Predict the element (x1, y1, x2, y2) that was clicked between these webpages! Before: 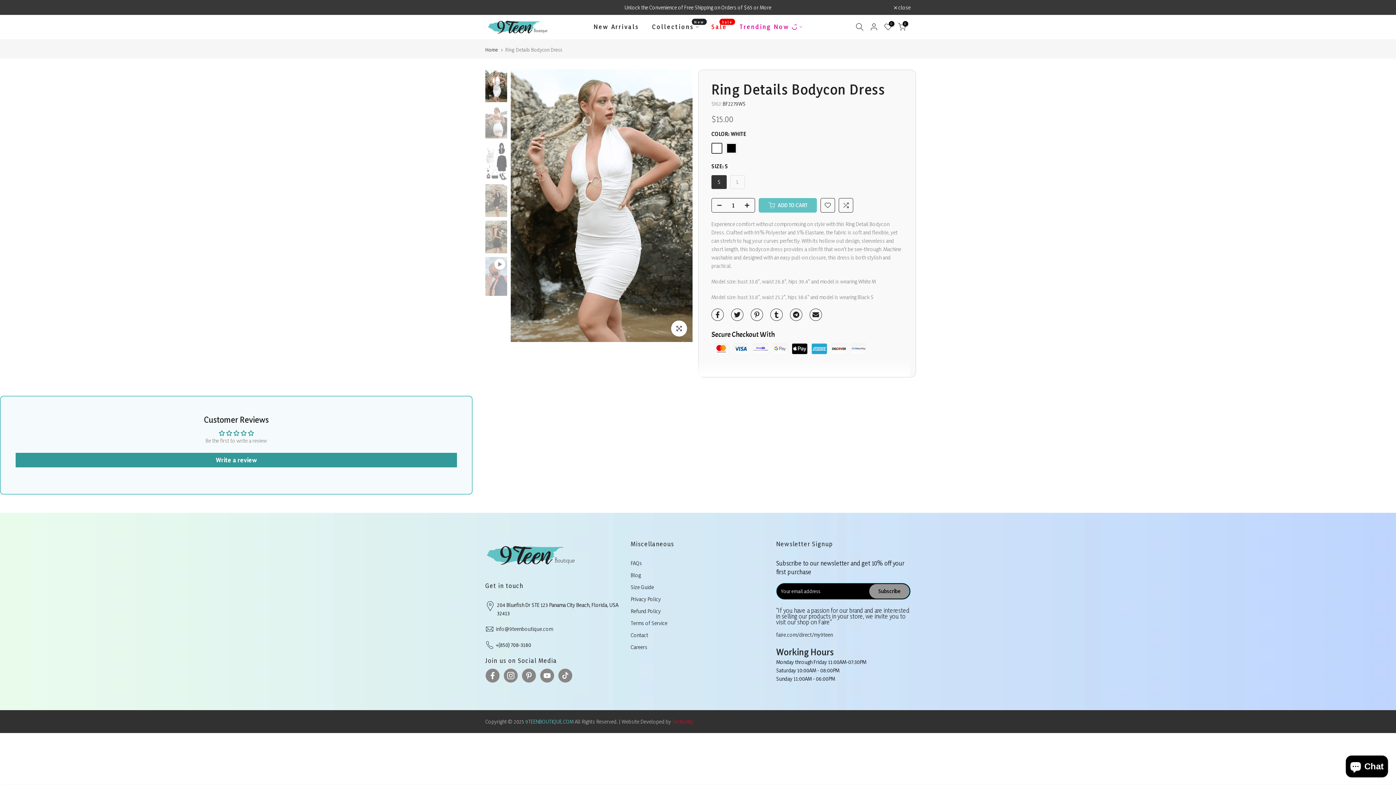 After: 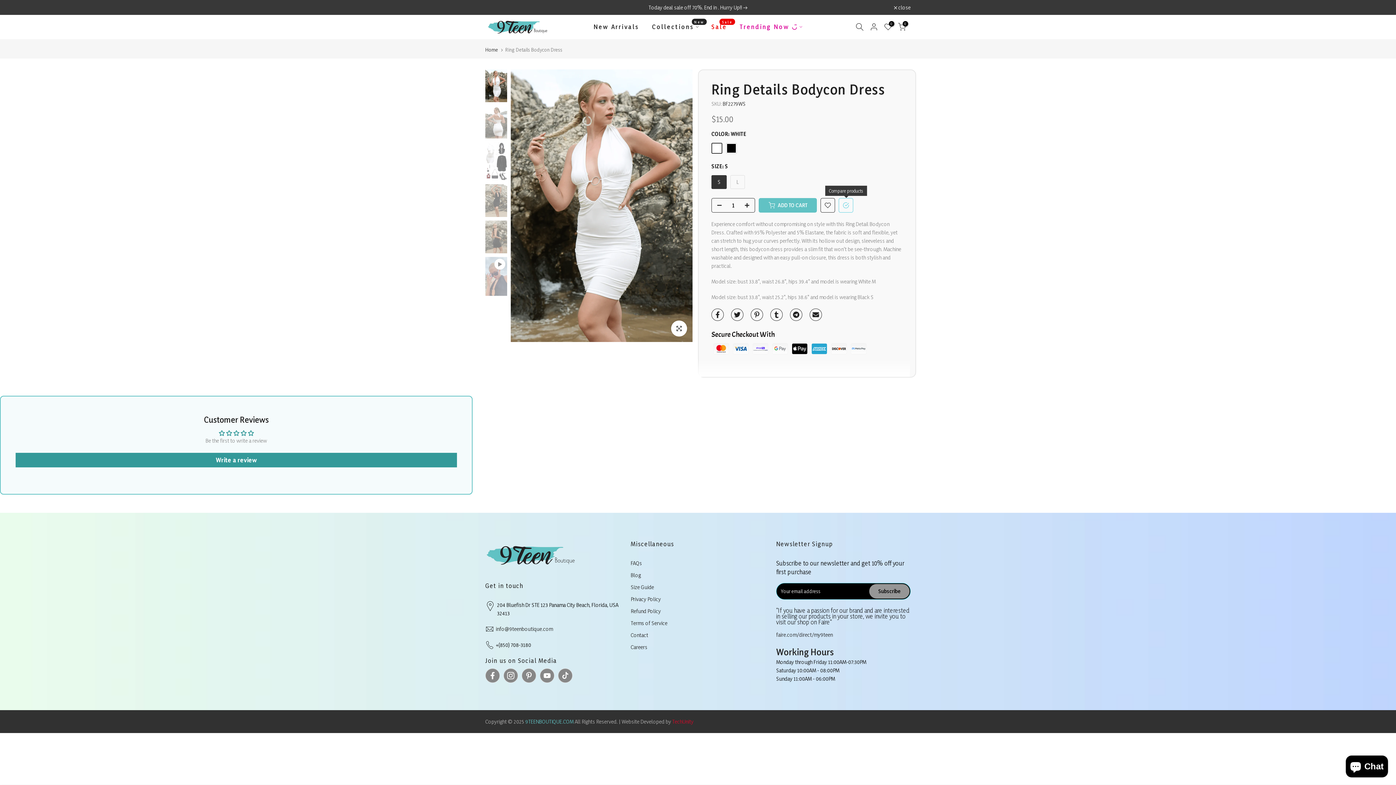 Action: bbox: (838, 198, 853, 212)